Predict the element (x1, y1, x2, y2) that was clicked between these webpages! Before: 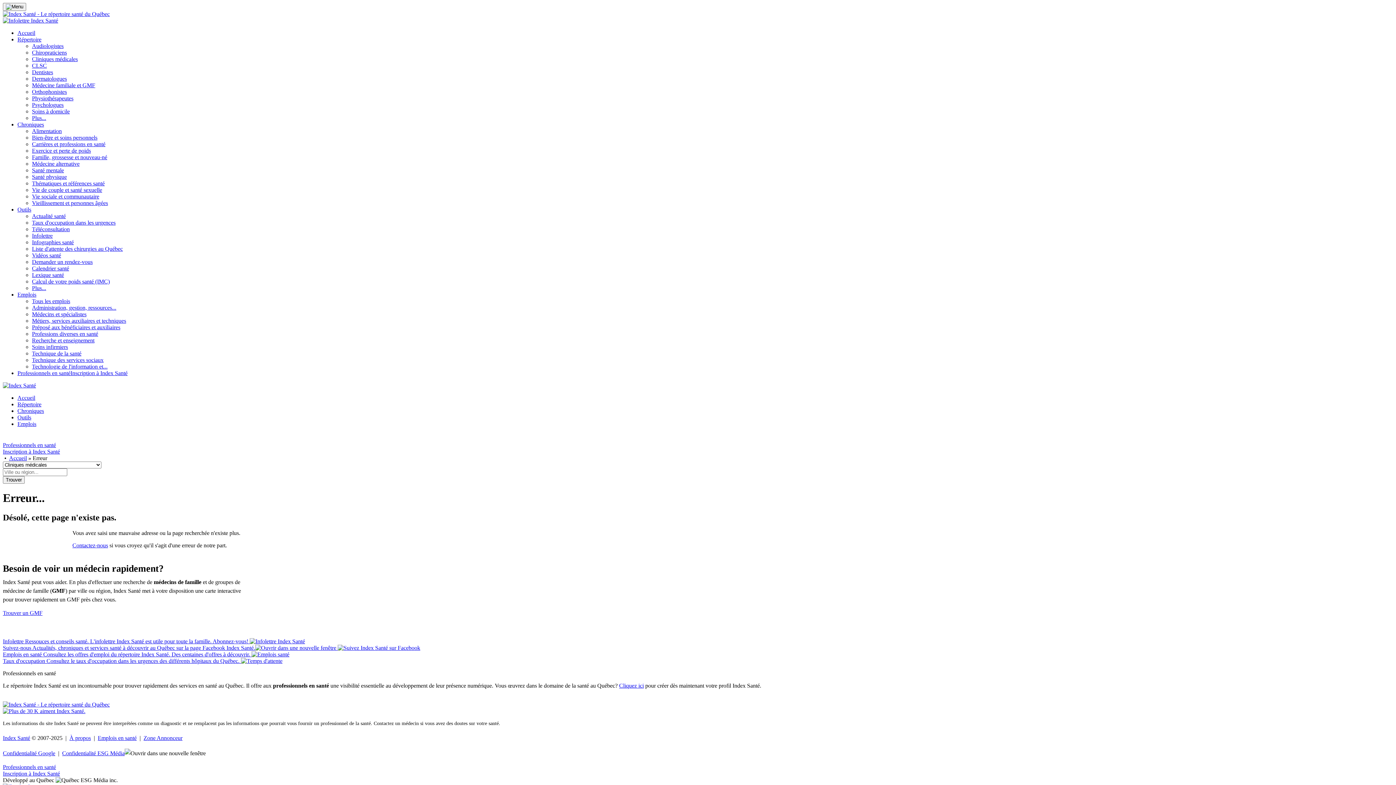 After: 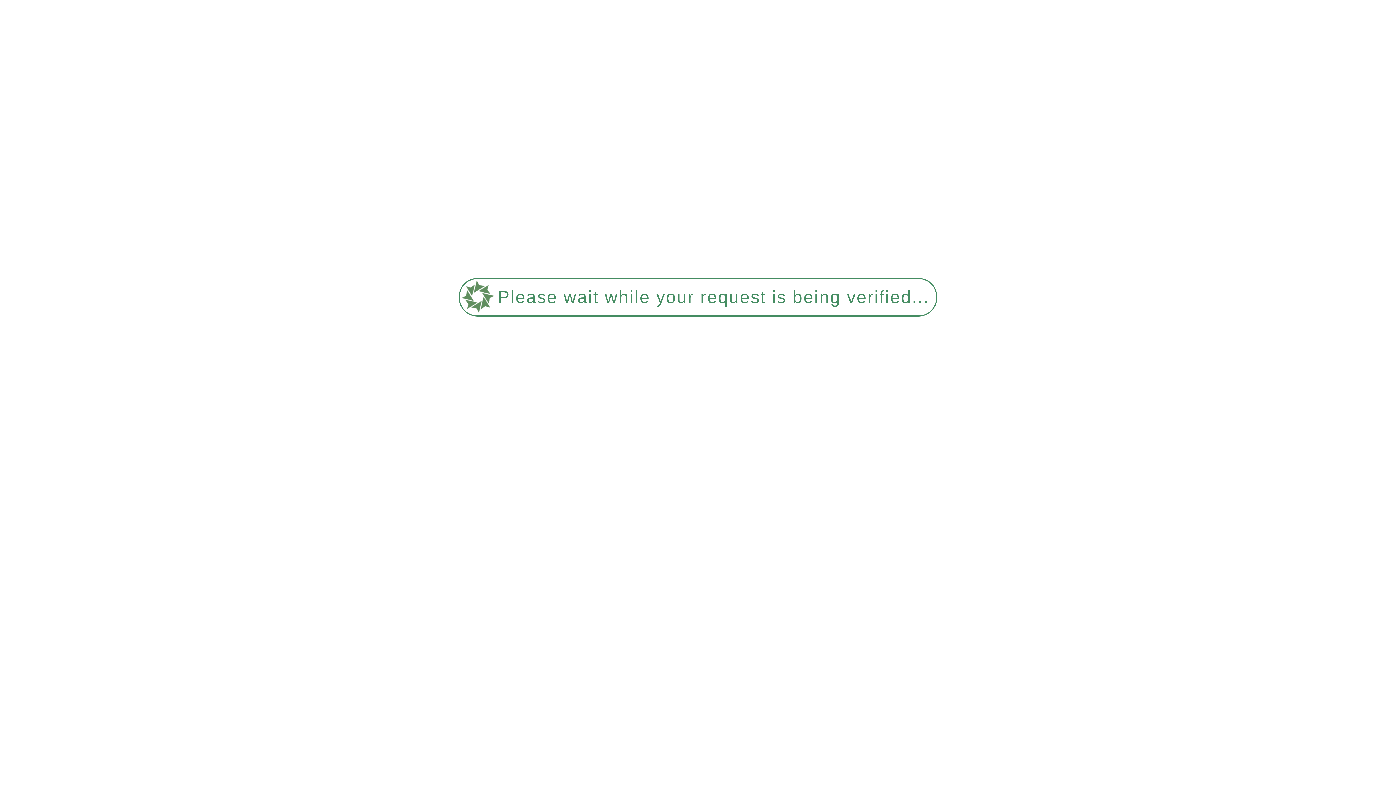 Action: label: Trouver un GMF bbox: (2, 610, 42, 616)